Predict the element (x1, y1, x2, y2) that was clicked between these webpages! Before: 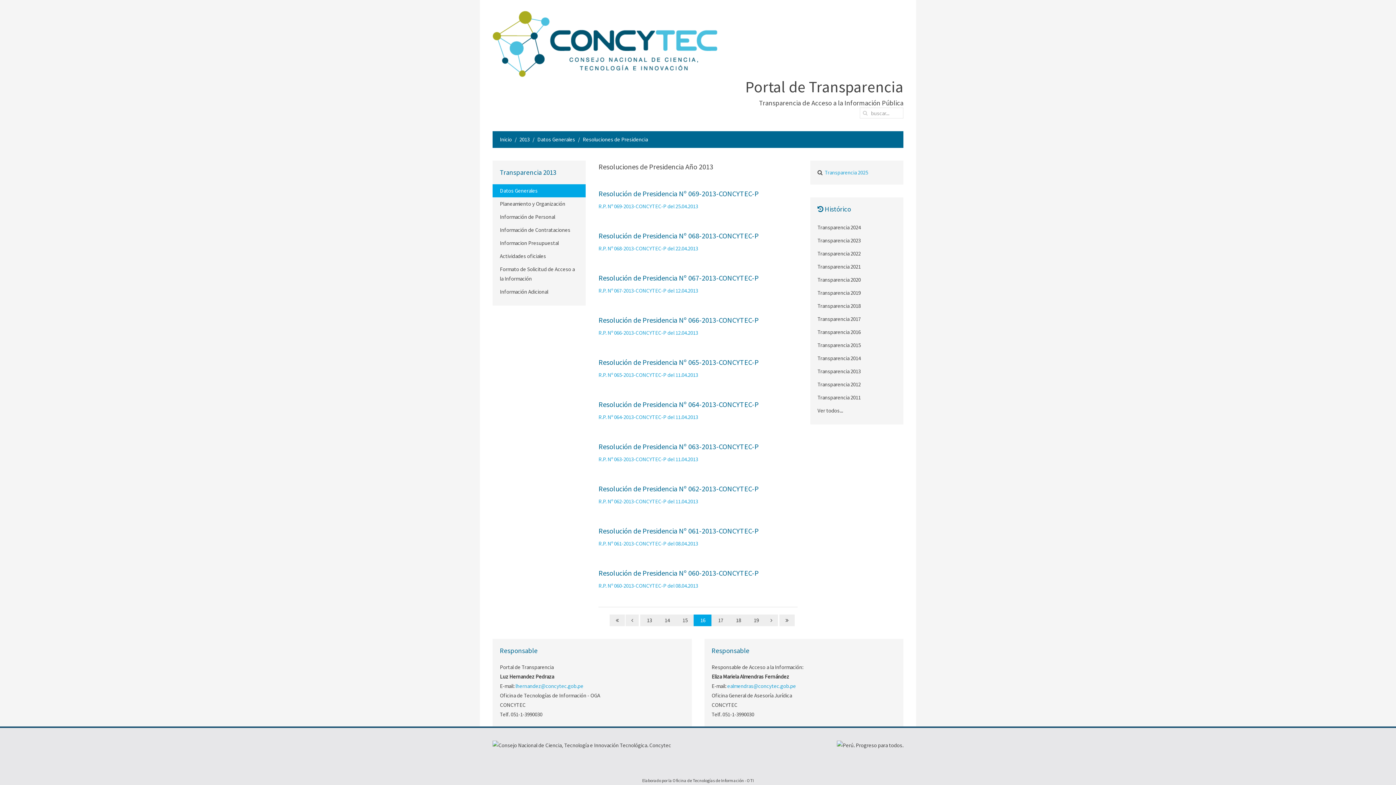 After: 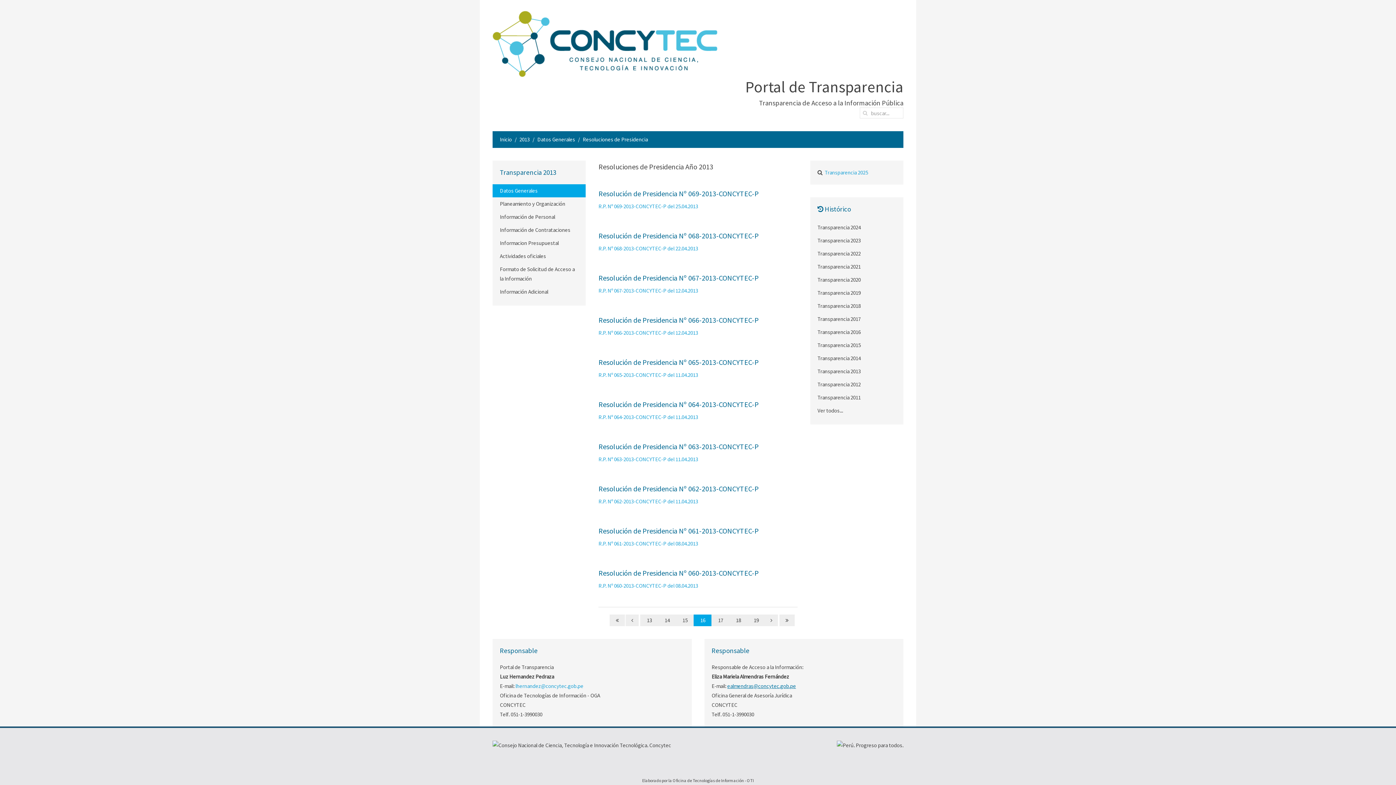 Action: label: ealmendras@concytec.gob.pe bbox: (727, 682, 796, 689)